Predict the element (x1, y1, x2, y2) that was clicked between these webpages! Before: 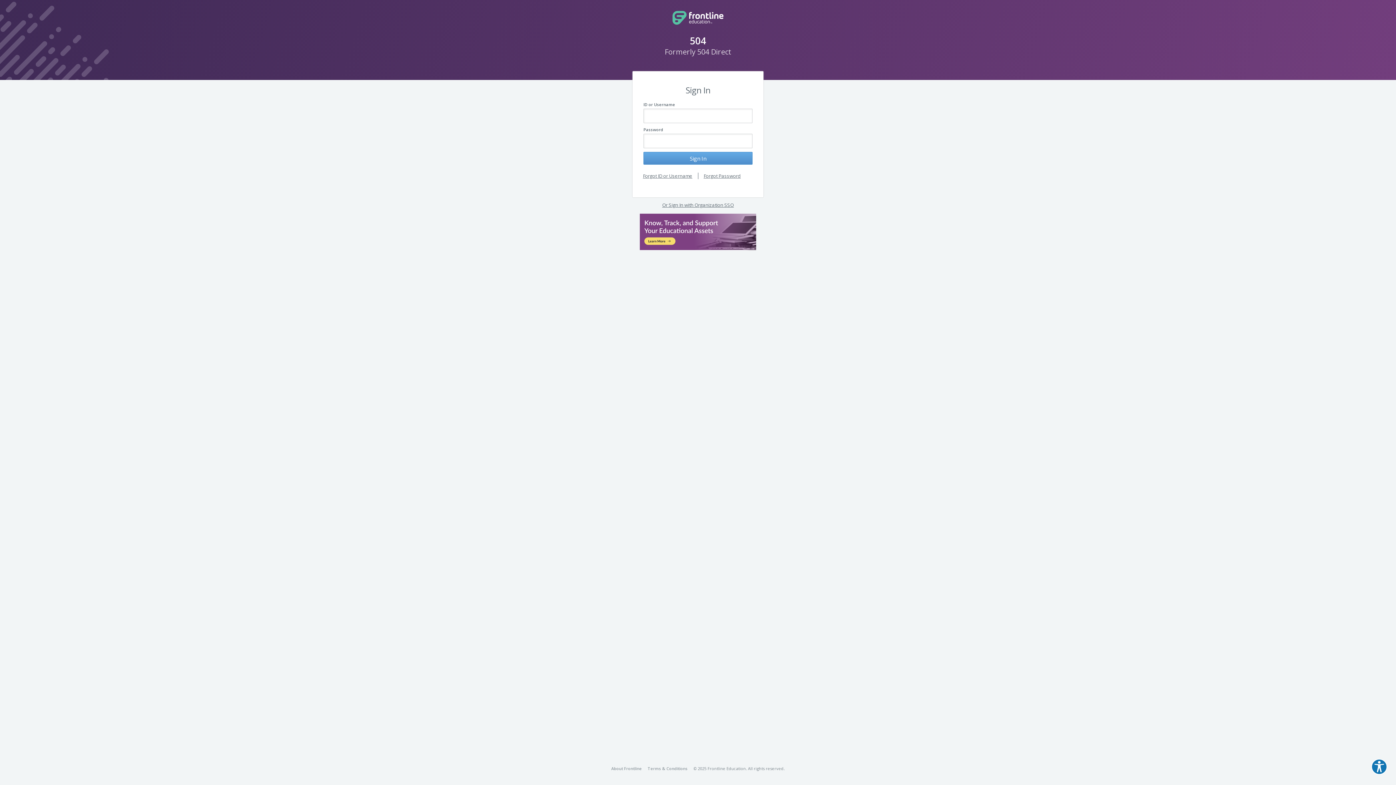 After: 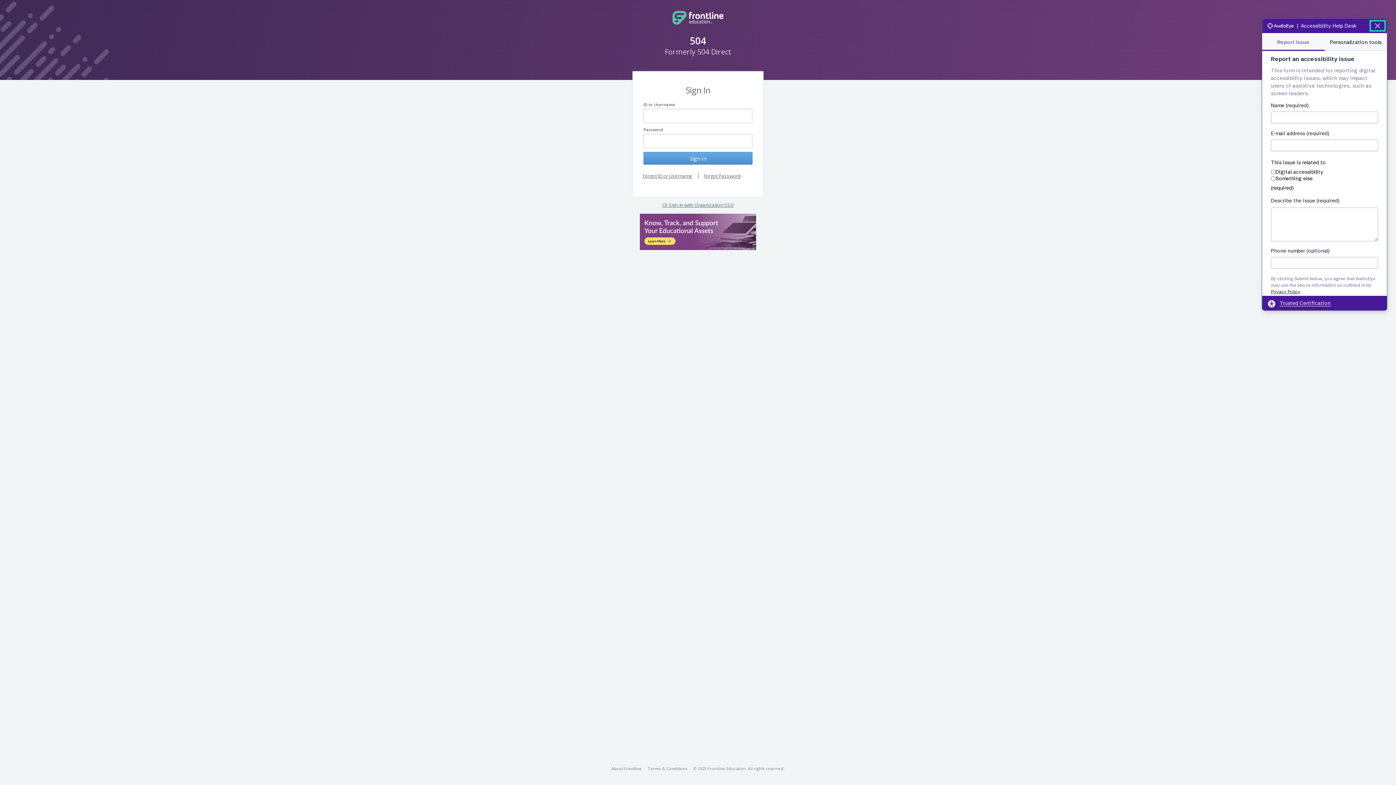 Action: bbox: (1371, 759, 1387, 775) label: Explore your accessibility options